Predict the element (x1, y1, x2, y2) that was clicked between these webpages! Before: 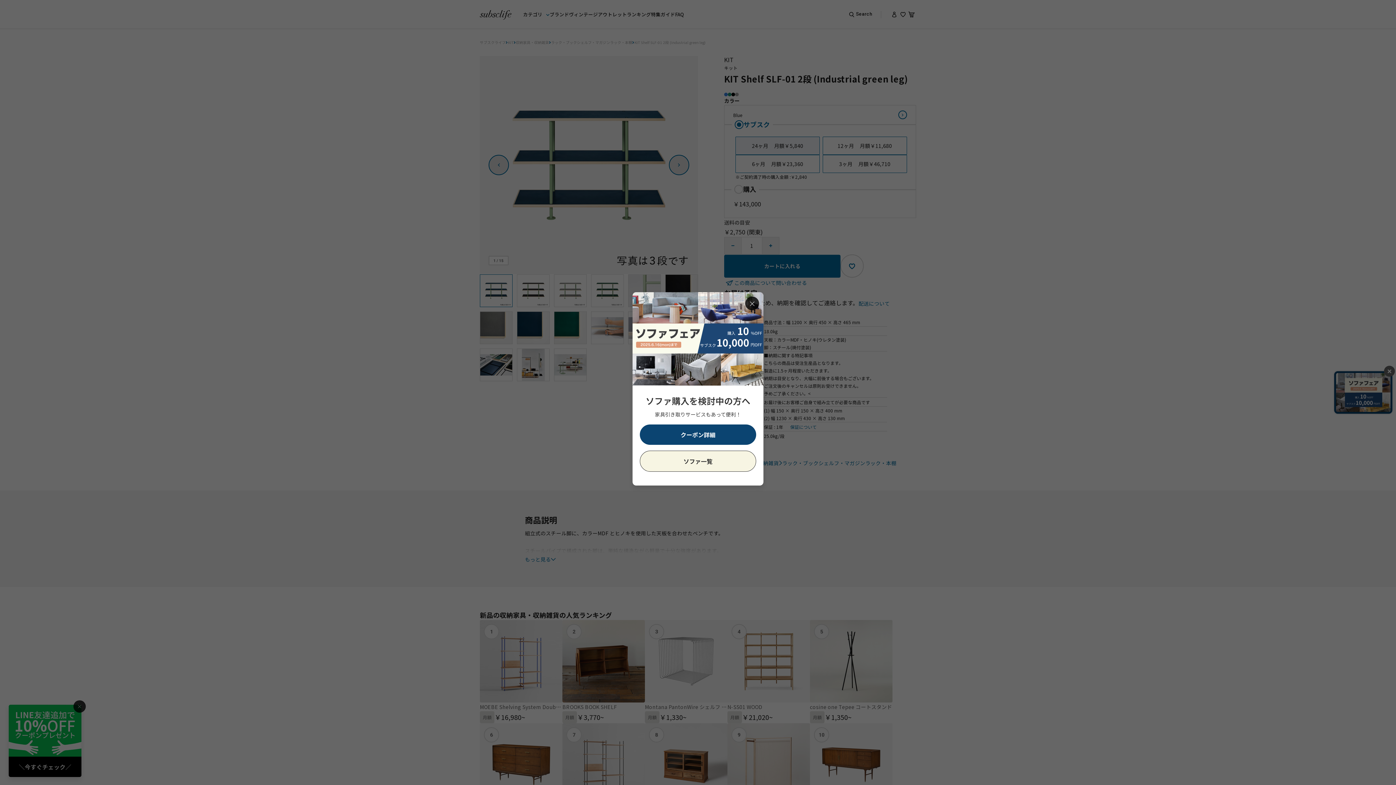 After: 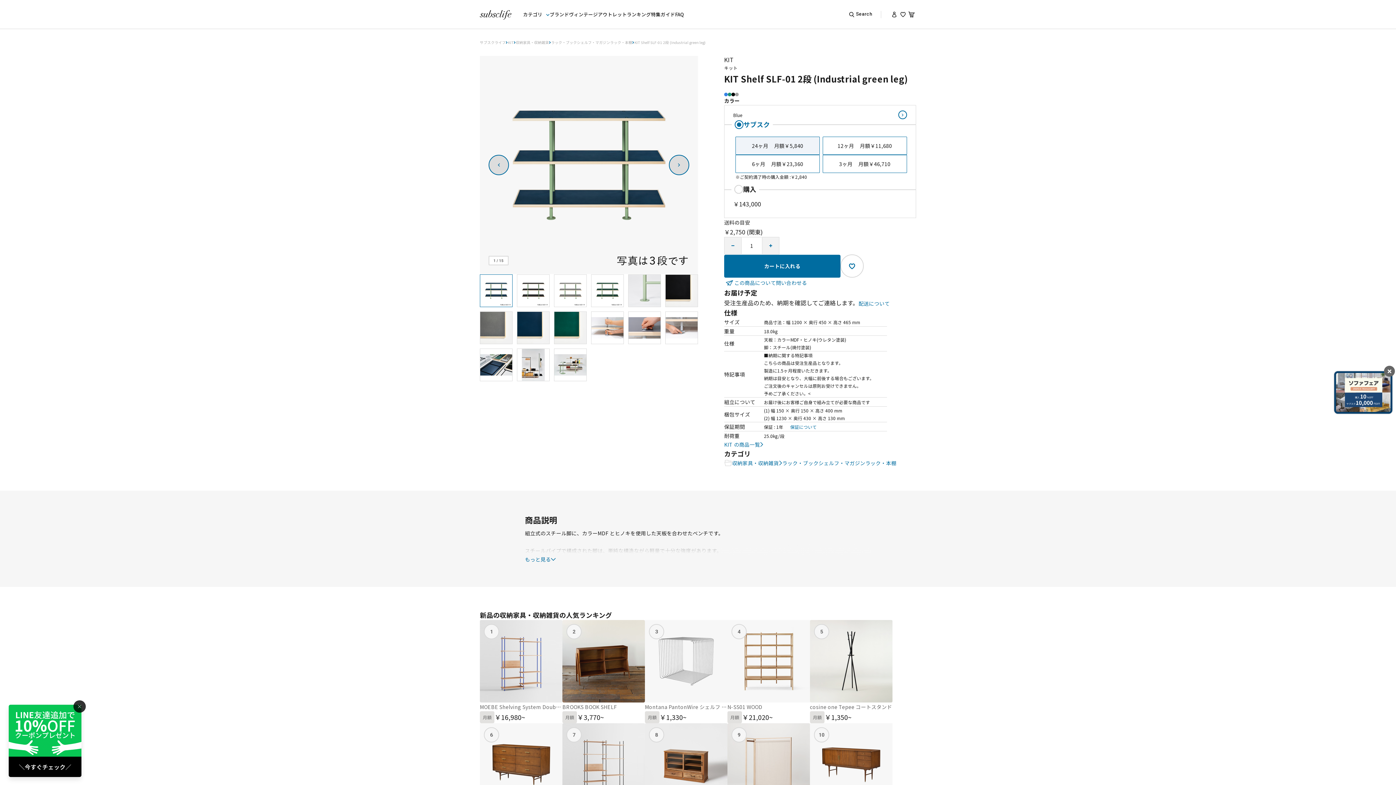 Action: bbox: (745, 296, 759, 310)